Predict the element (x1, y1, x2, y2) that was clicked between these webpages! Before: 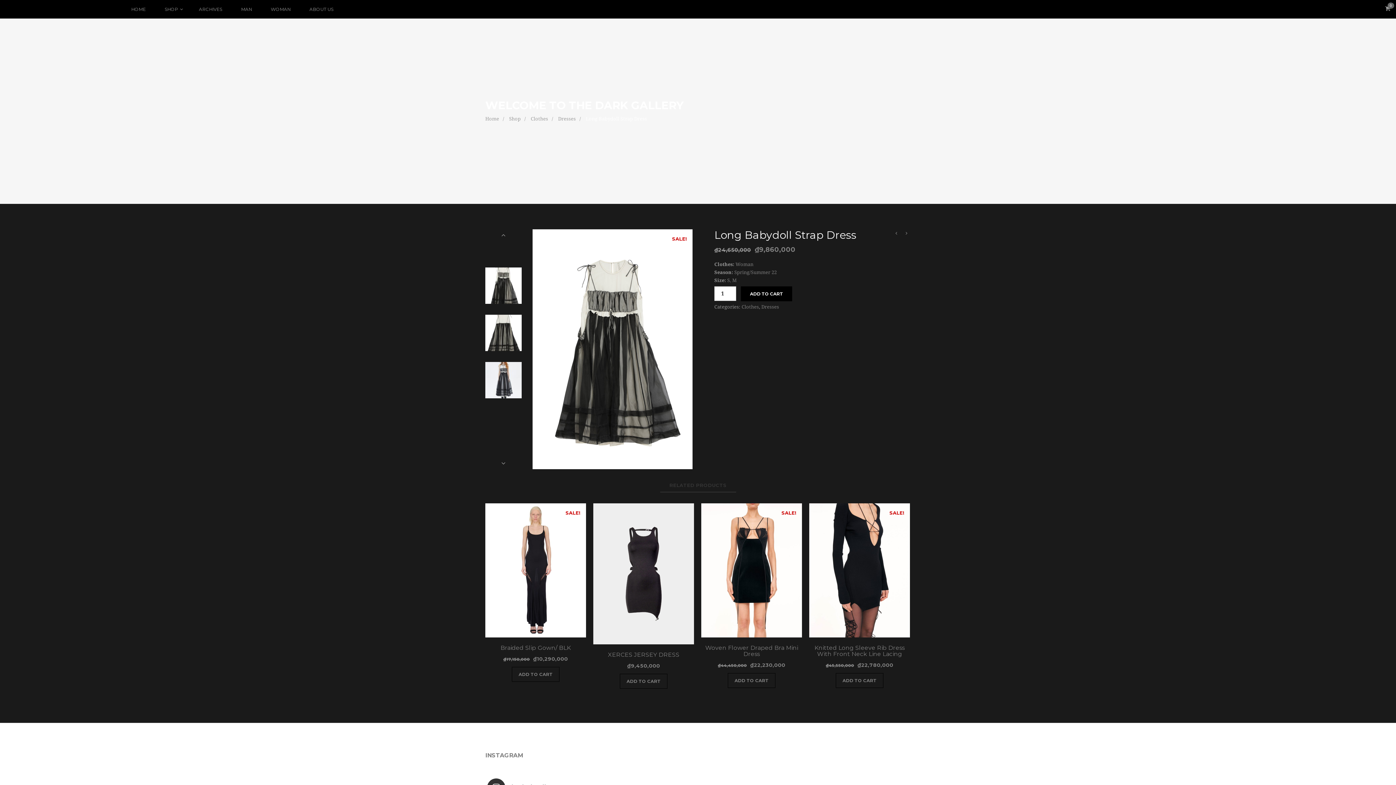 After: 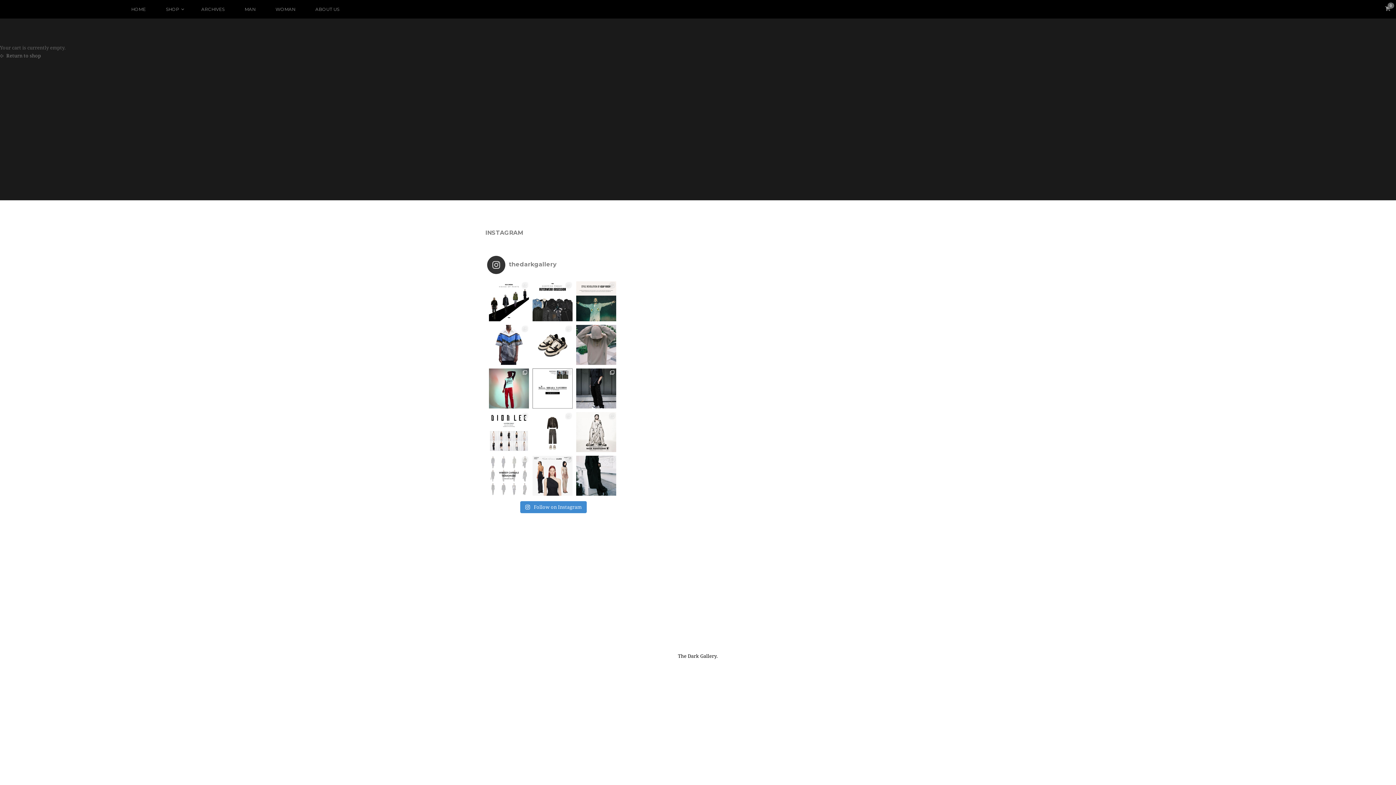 Action: label: 0 bbox: (1385, 0, 1390, 18)